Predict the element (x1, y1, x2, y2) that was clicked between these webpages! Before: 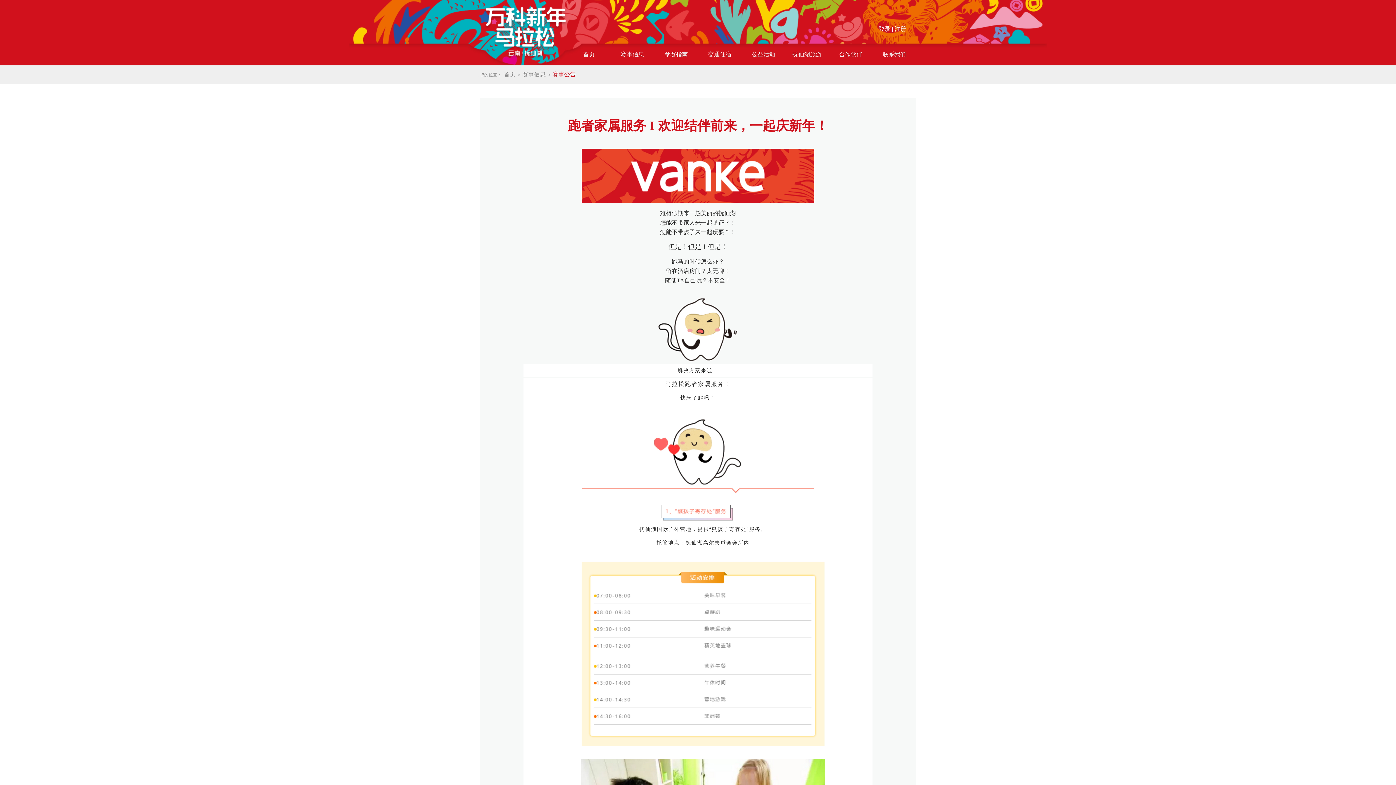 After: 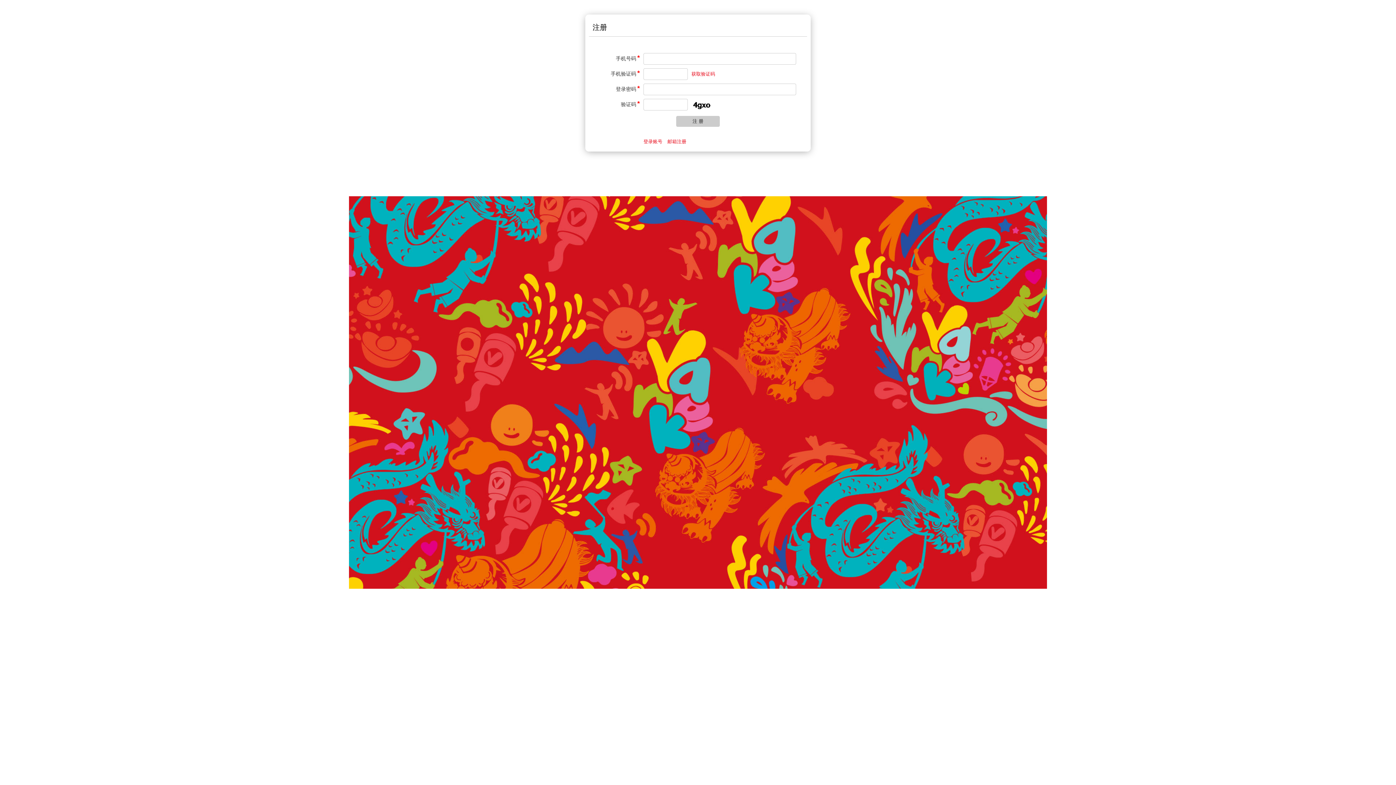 Action: label: 注册 bbox: (894, 25, 906, 32)